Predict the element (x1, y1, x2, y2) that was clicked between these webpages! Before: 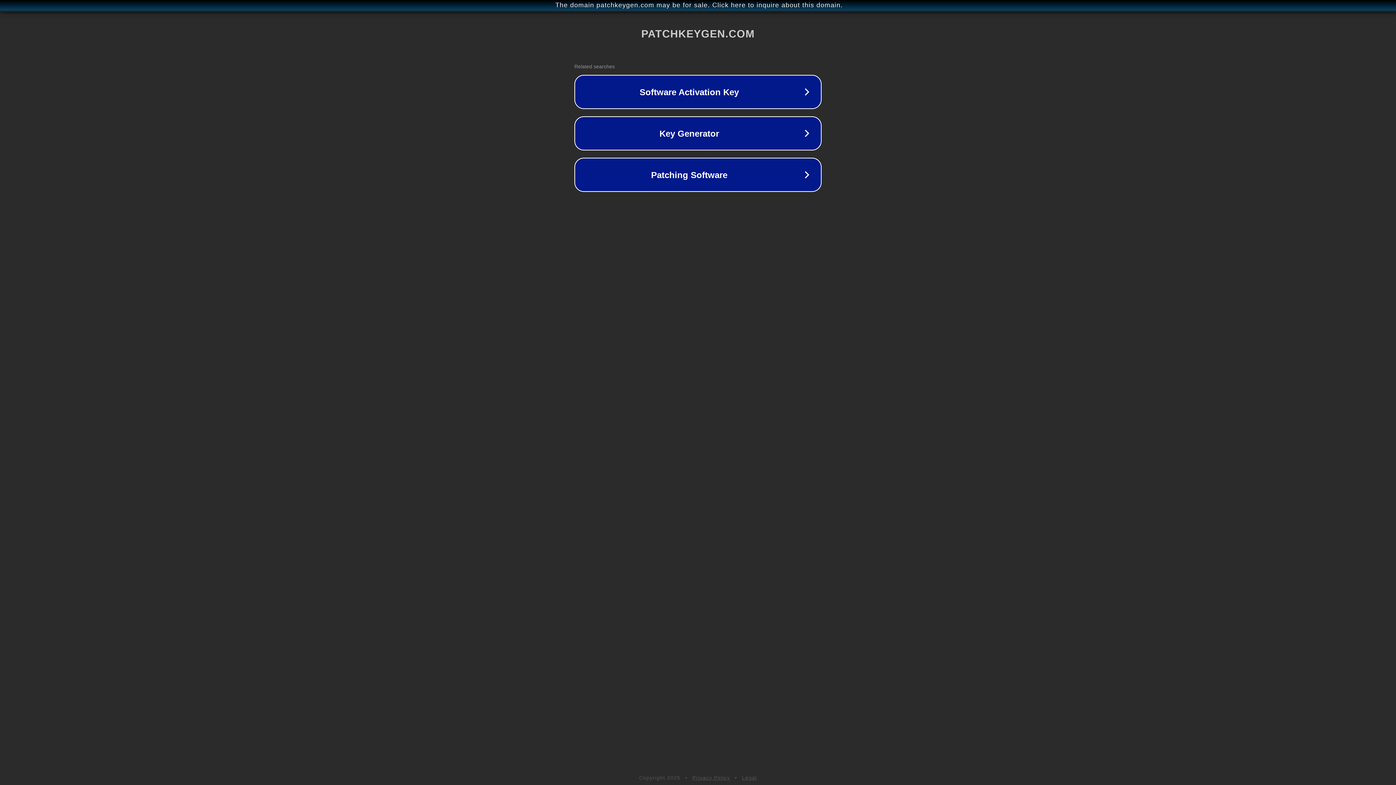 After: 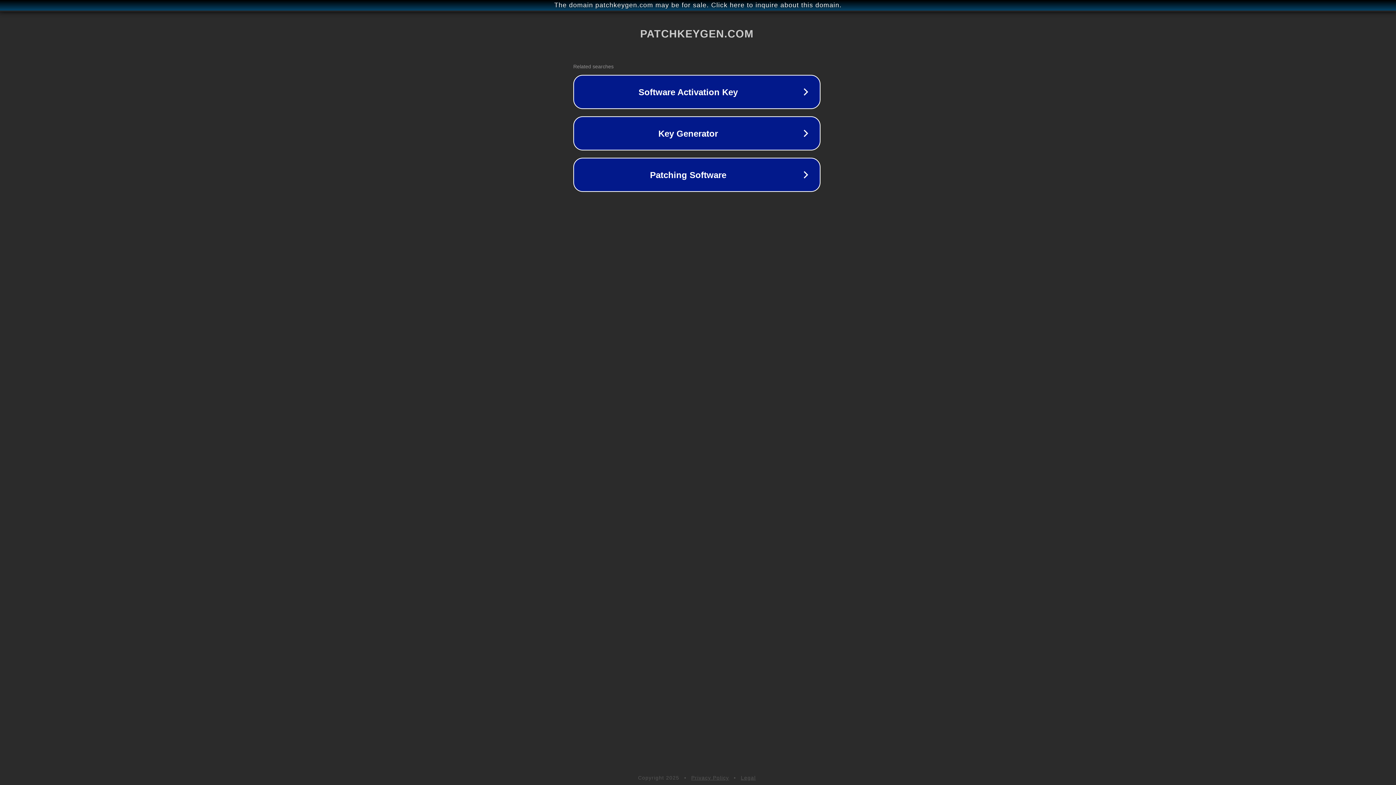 Action: label: The domain patchkeygen.com may be for sale. Click here to inquire about this domain. bbox: (1, 1, 1397, 9)